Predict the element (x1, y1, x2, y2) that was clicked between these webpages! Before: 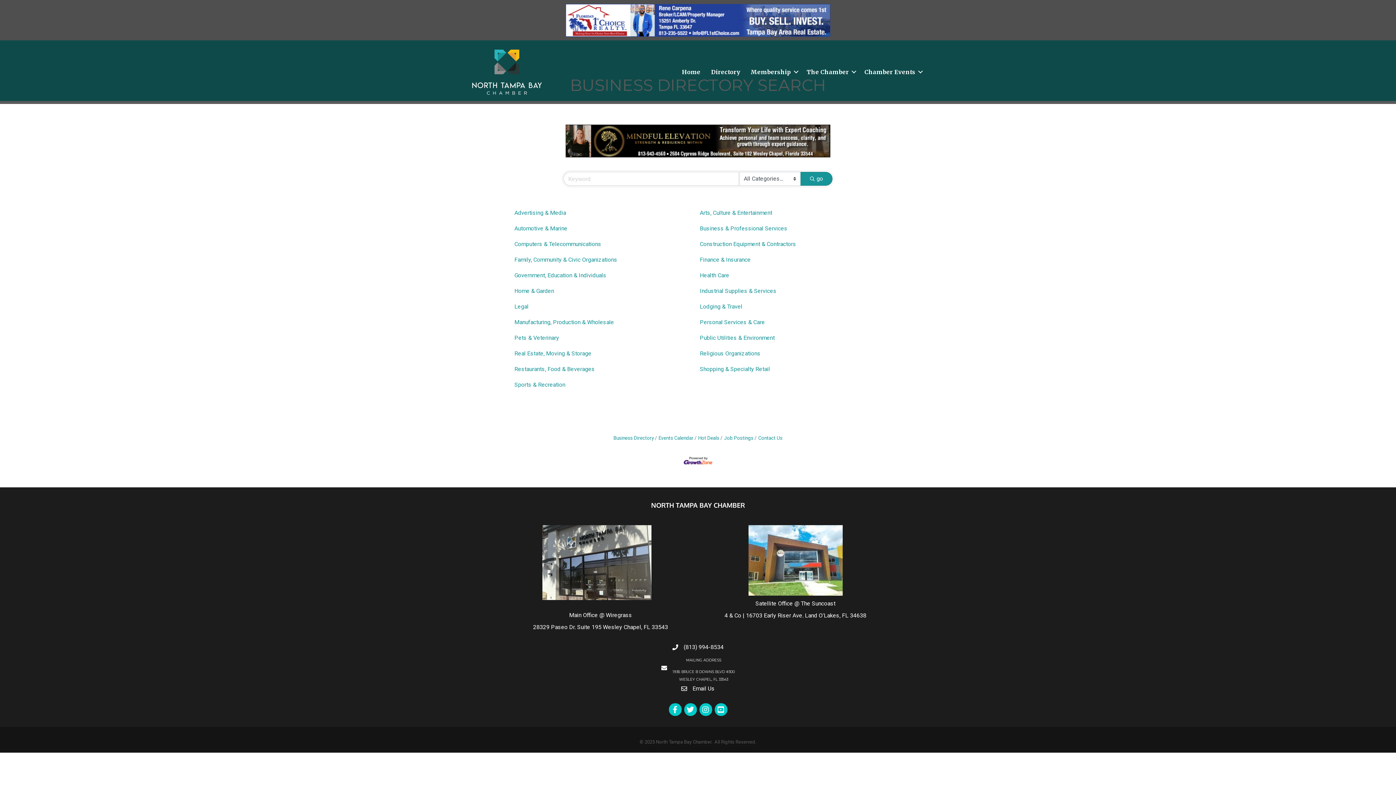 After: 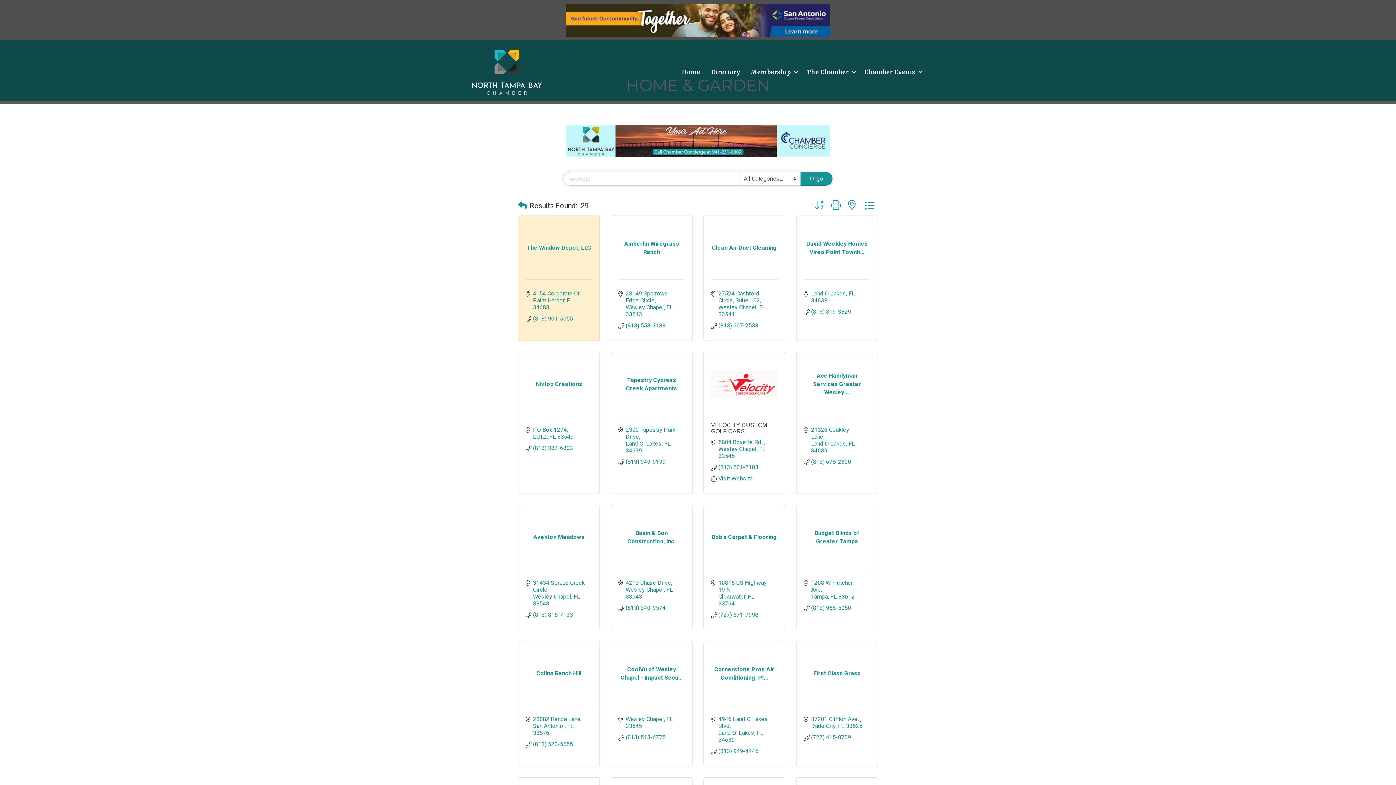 Action: label: Home & Garden bbox: (514, 286, 554, 295)